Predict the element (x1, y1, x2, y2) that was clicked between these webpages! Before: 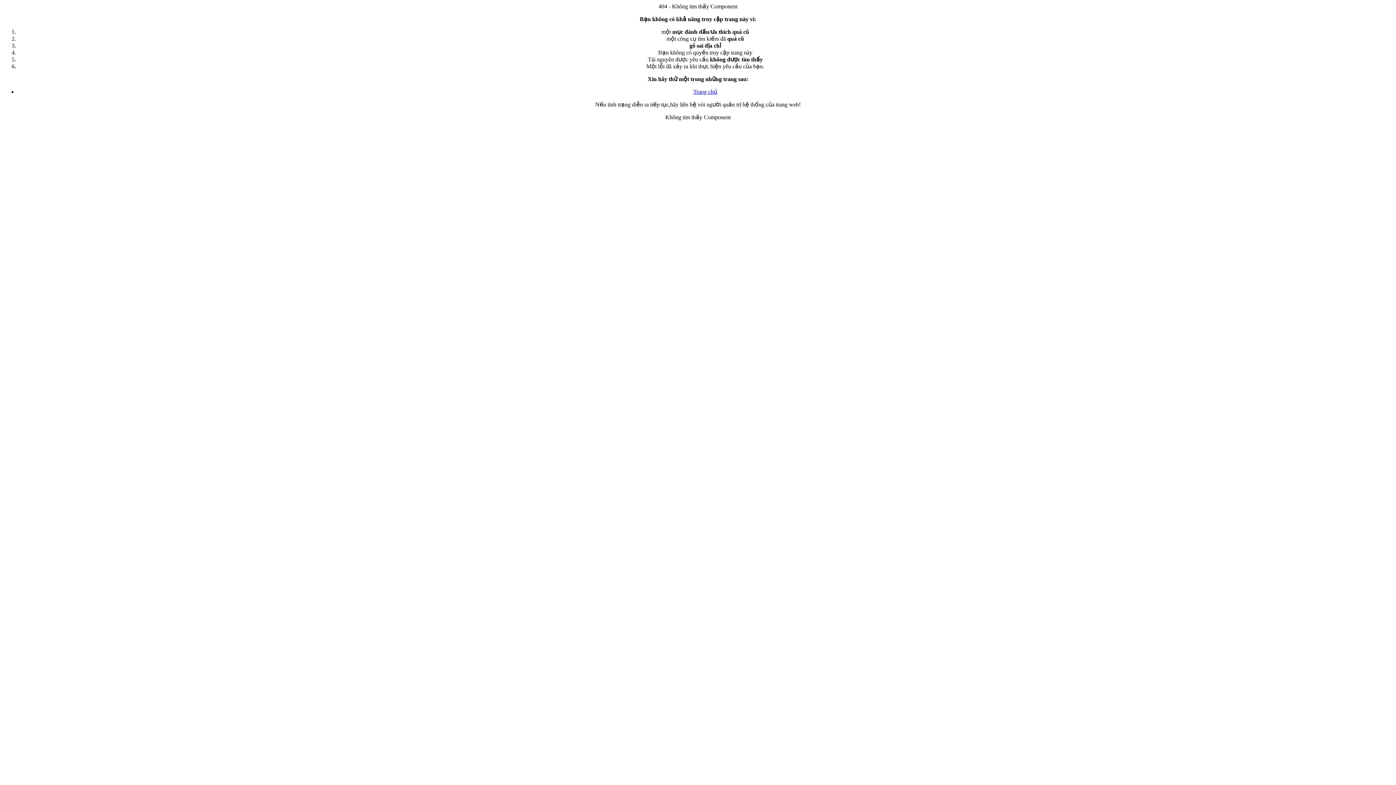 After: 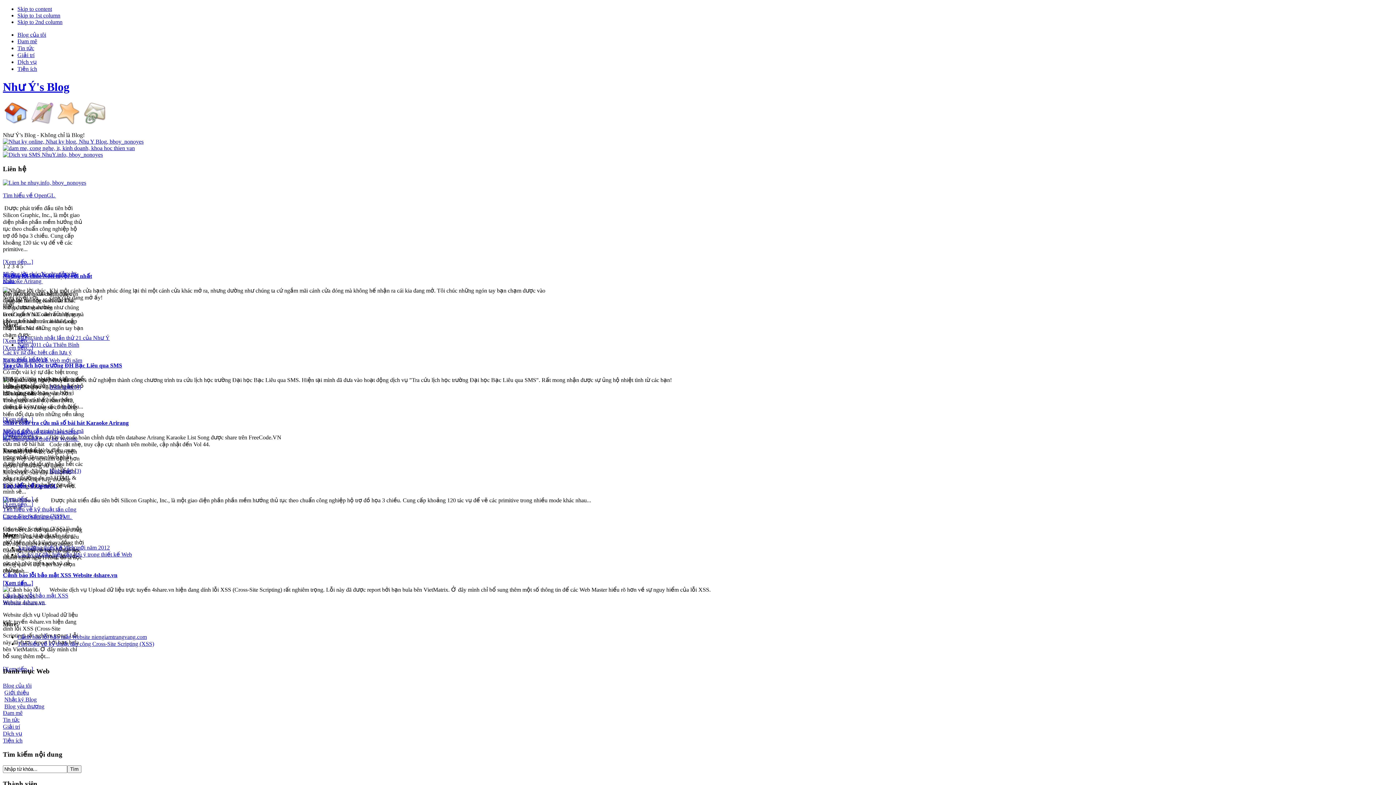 Action: bbox: (693, 88, 717, 94) label: Trang chủ